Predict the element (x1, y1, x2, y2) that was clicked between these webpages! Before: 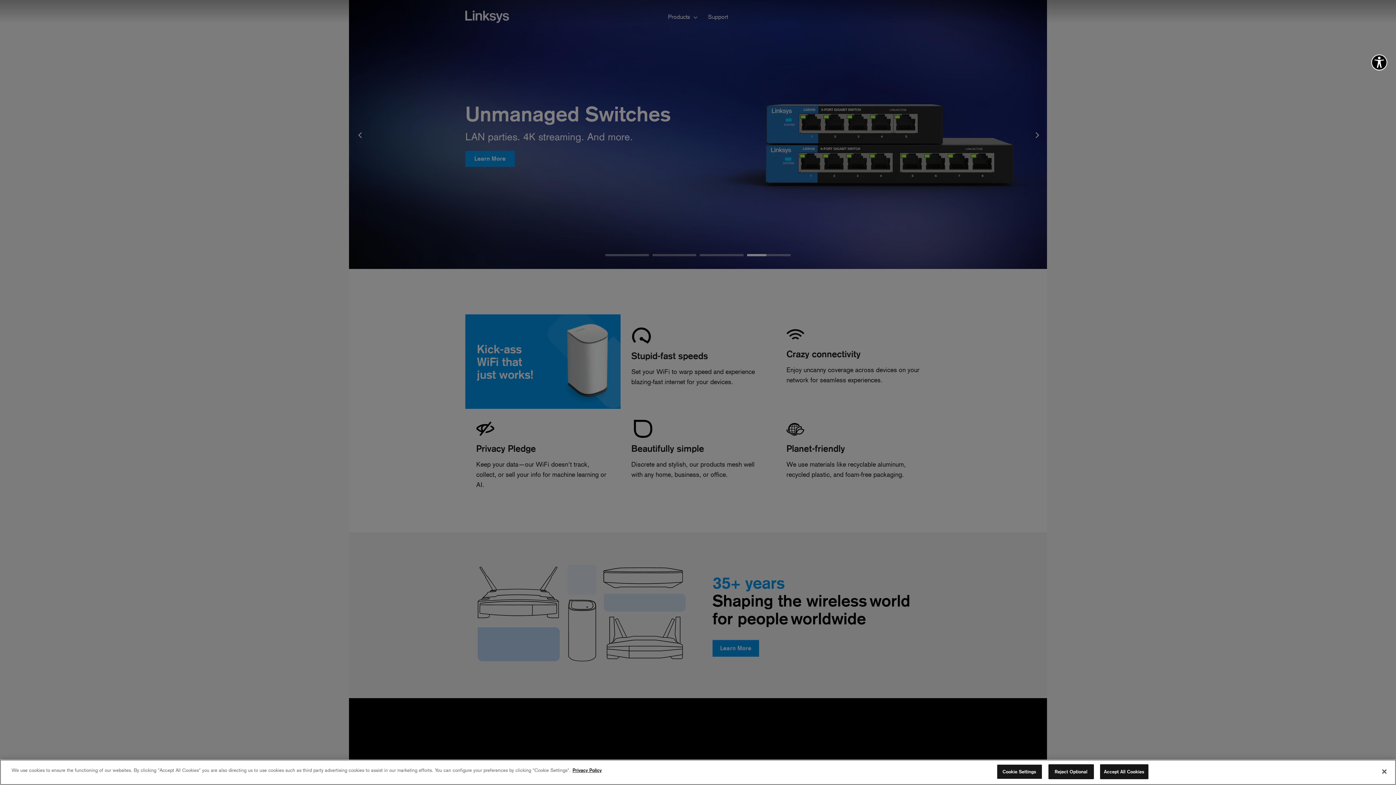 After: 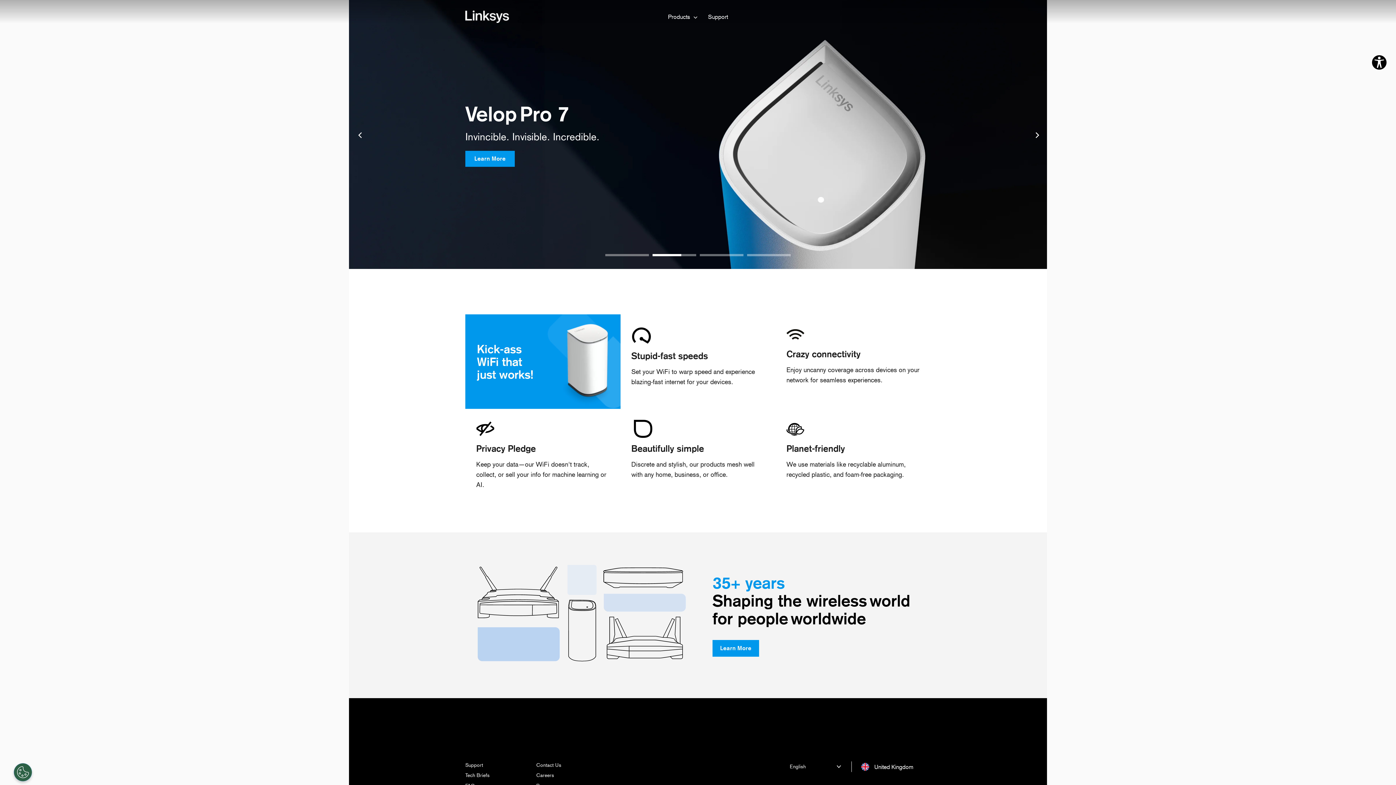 Action: label: Close bbox: (1376, 764, 1392, 780)